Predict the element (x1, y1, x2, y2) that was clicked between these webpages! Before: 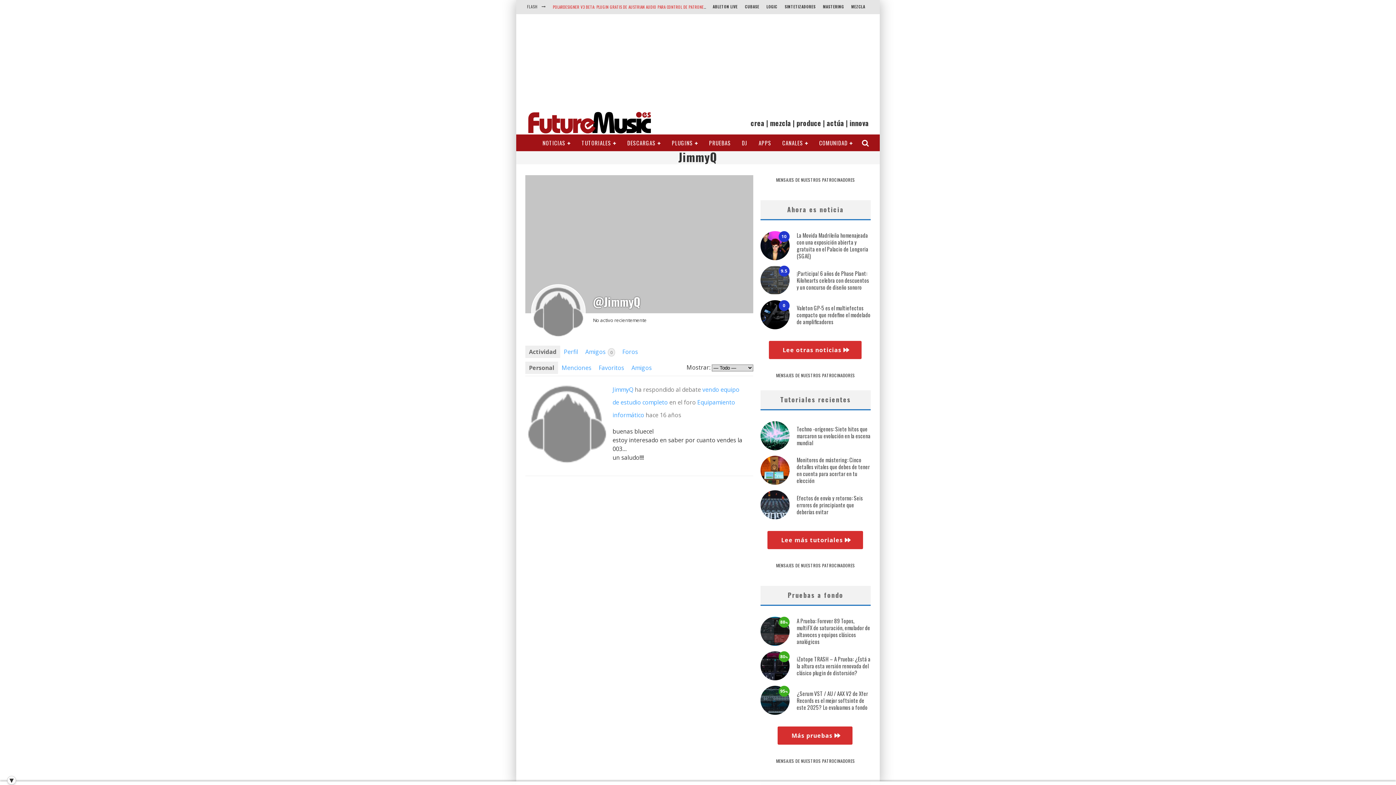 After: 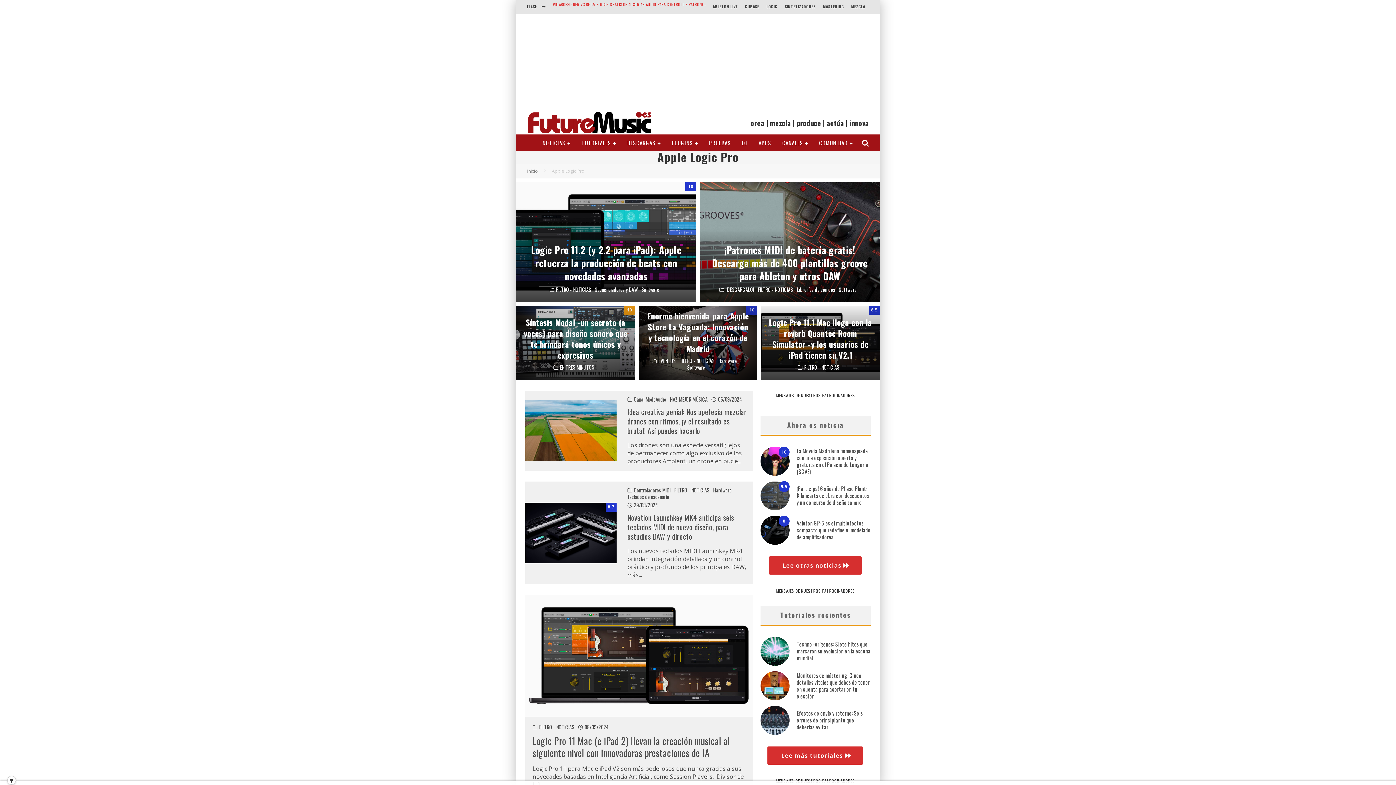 Action: label: LOGIC bbox: (763, 0, 781, 14)